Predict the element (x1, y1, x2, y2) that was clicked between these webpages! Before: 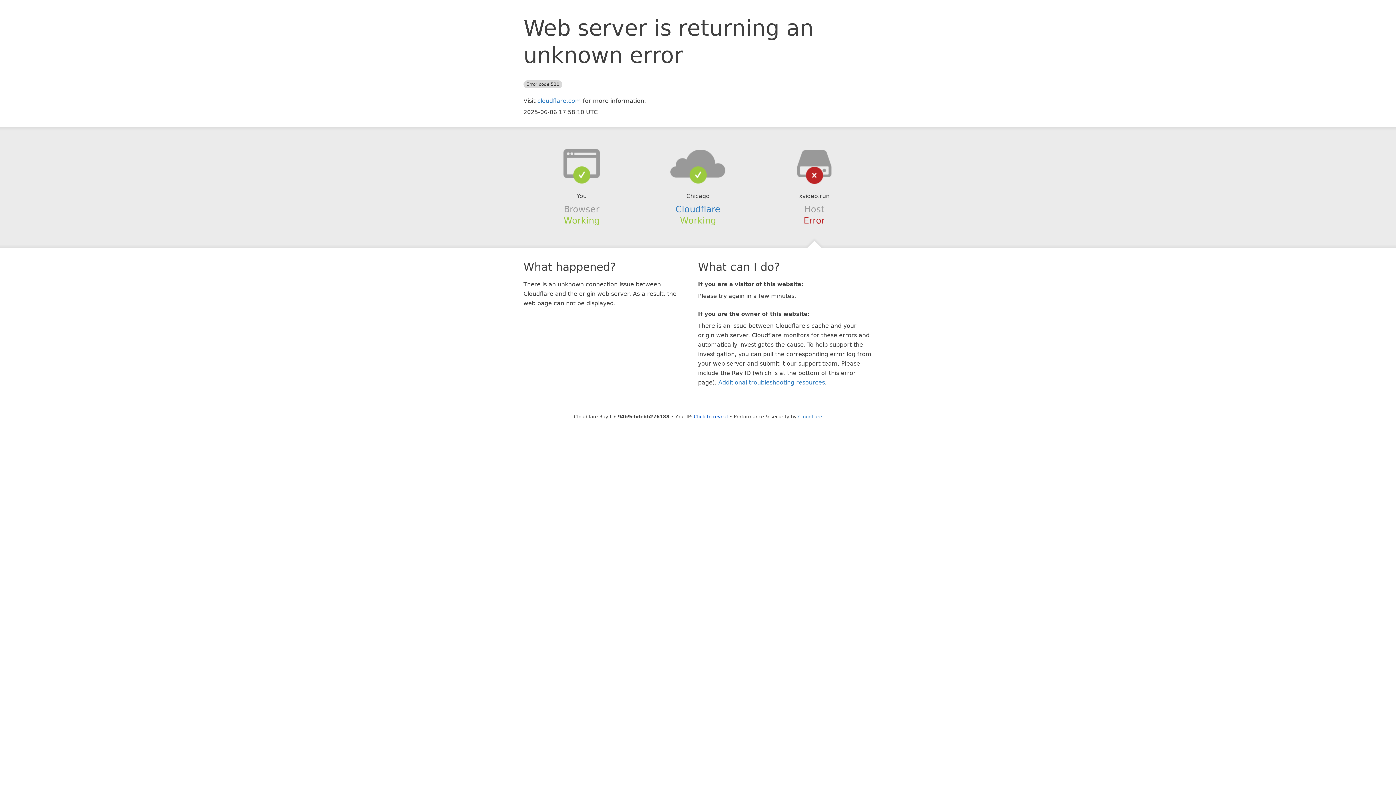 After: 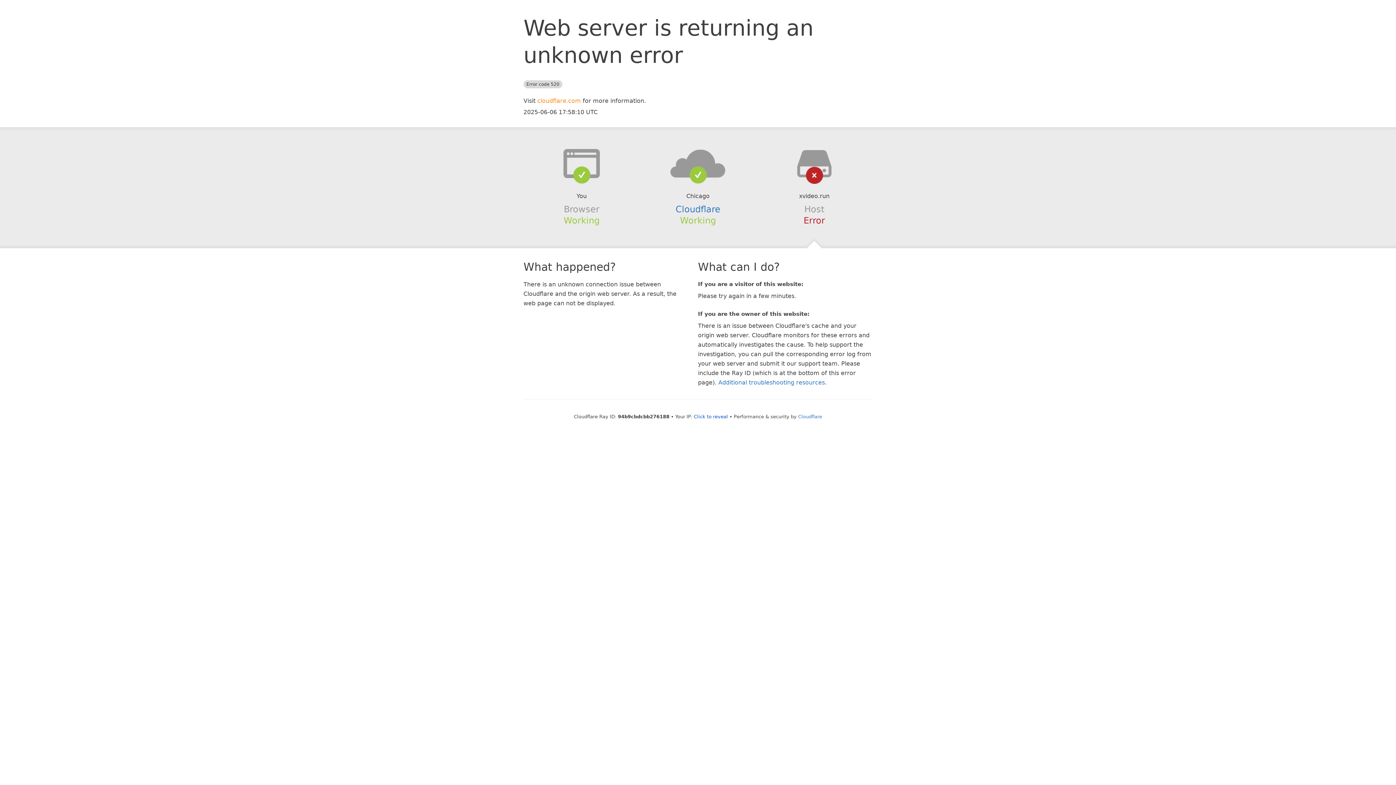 Action: bbox: (537, 97, 581, 104) label: cloudflare.com